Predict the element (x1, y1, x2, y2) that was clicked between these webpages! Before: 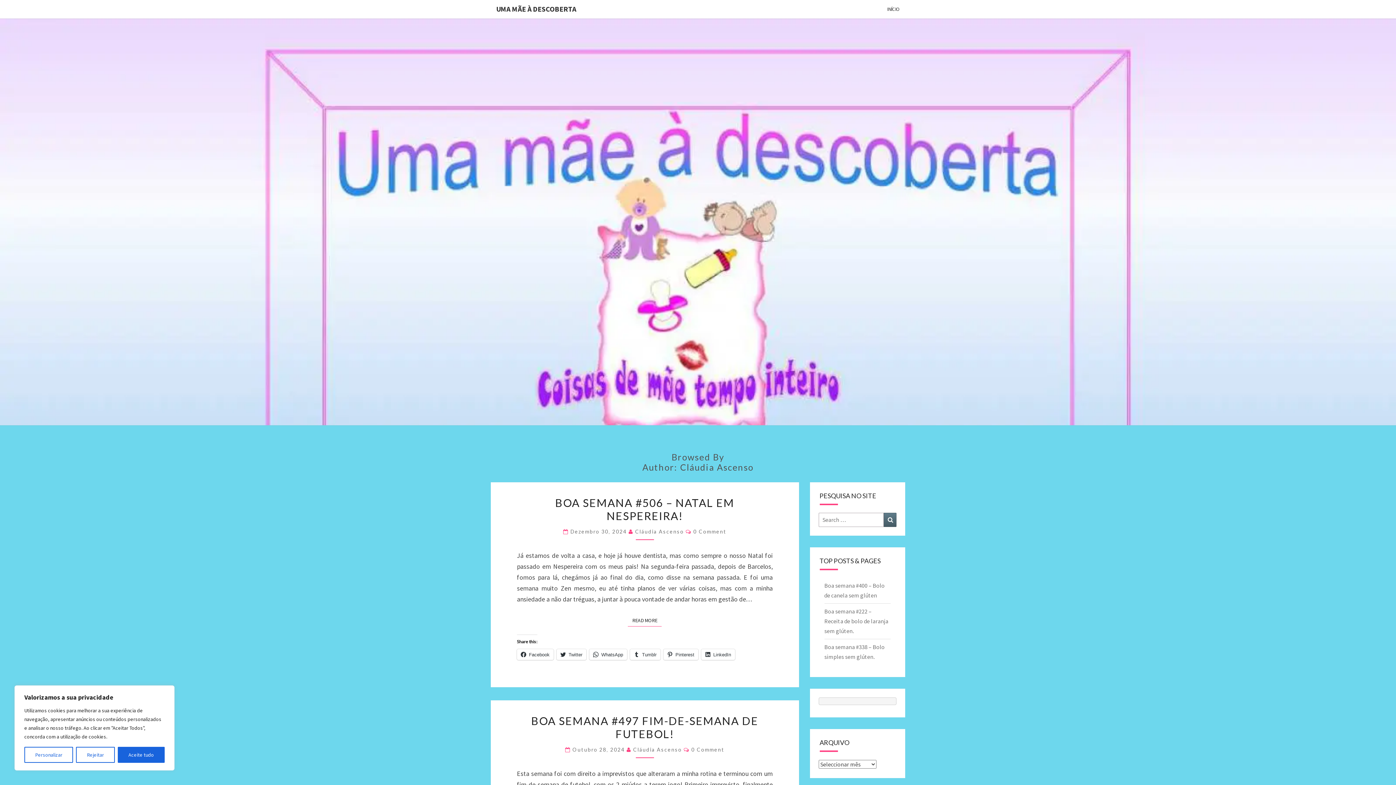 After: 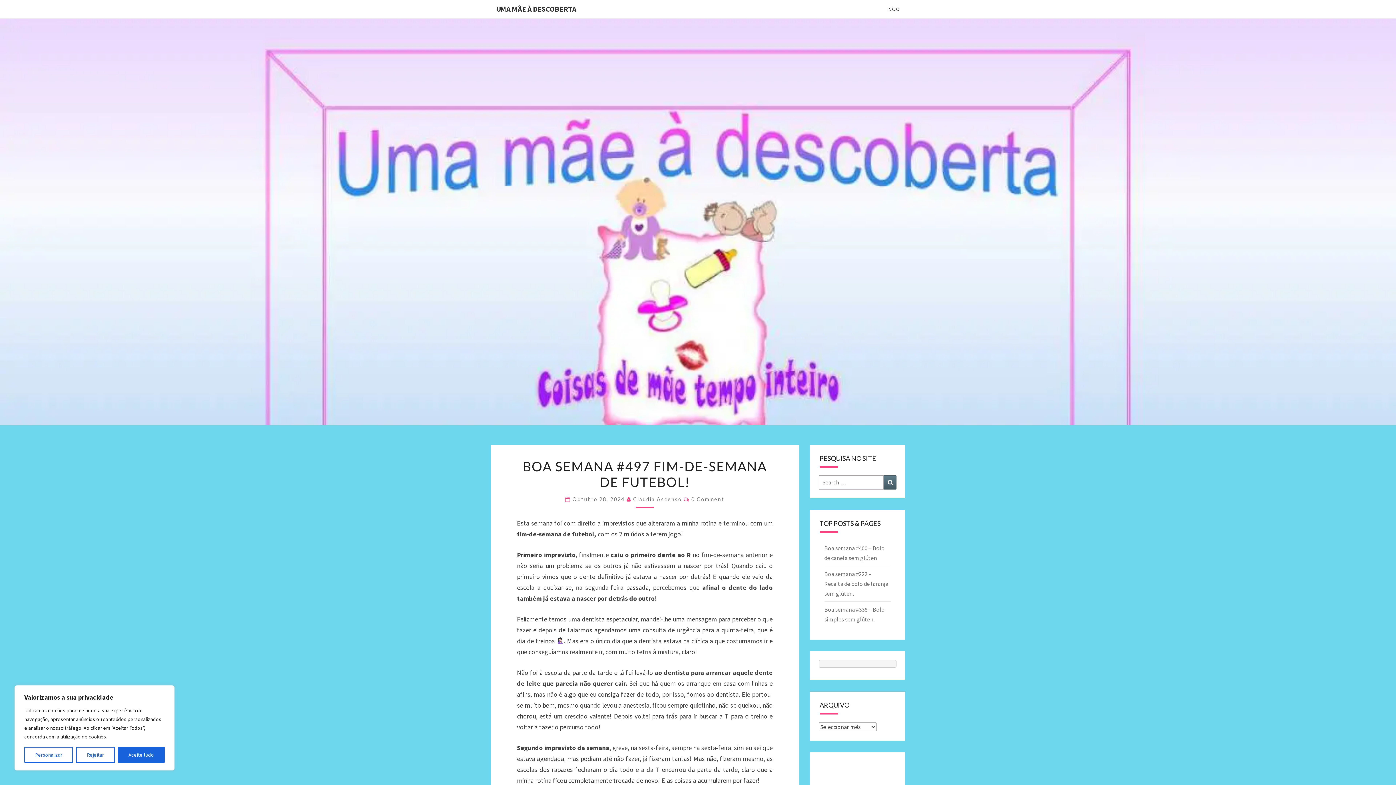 Action: label: Outubro 28, 2024  bbox: (572, 746, 626, 752)